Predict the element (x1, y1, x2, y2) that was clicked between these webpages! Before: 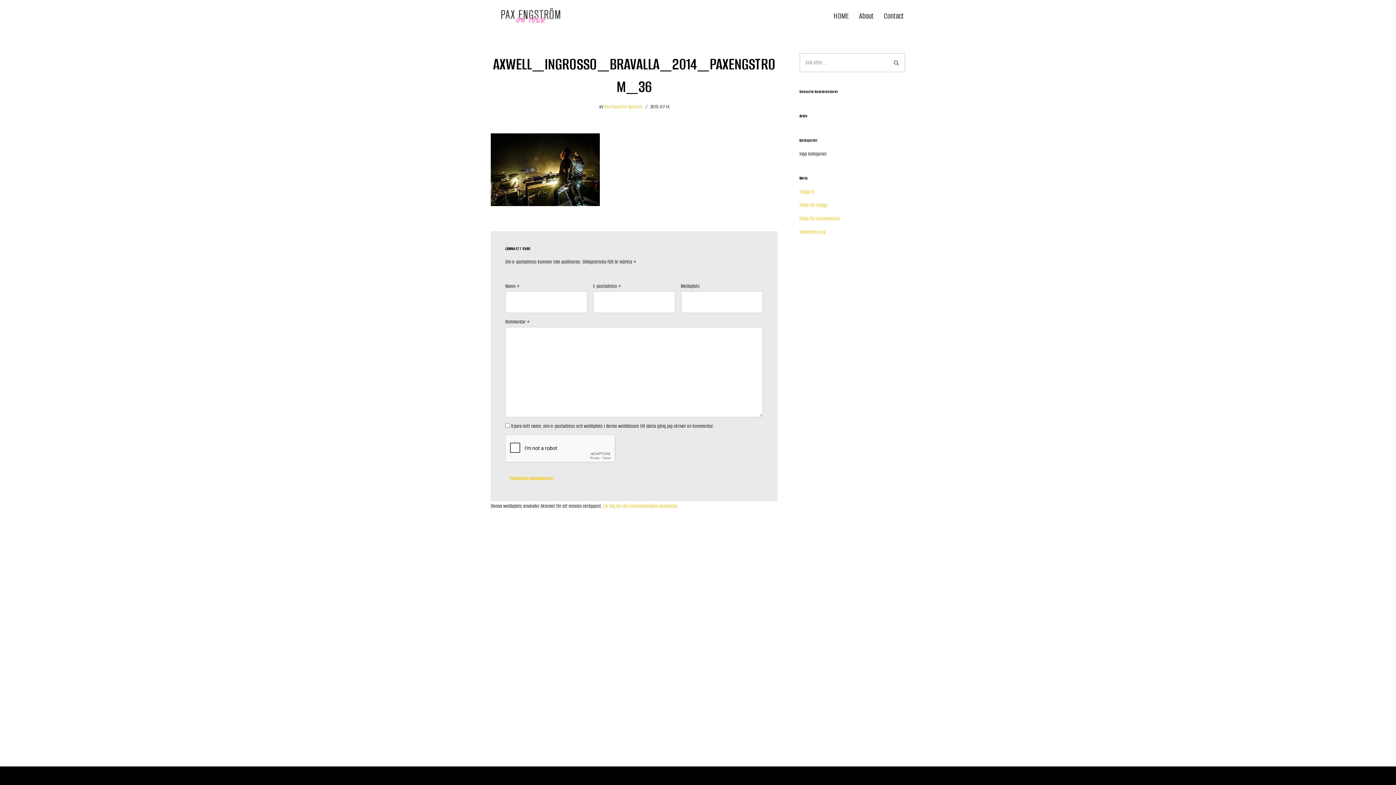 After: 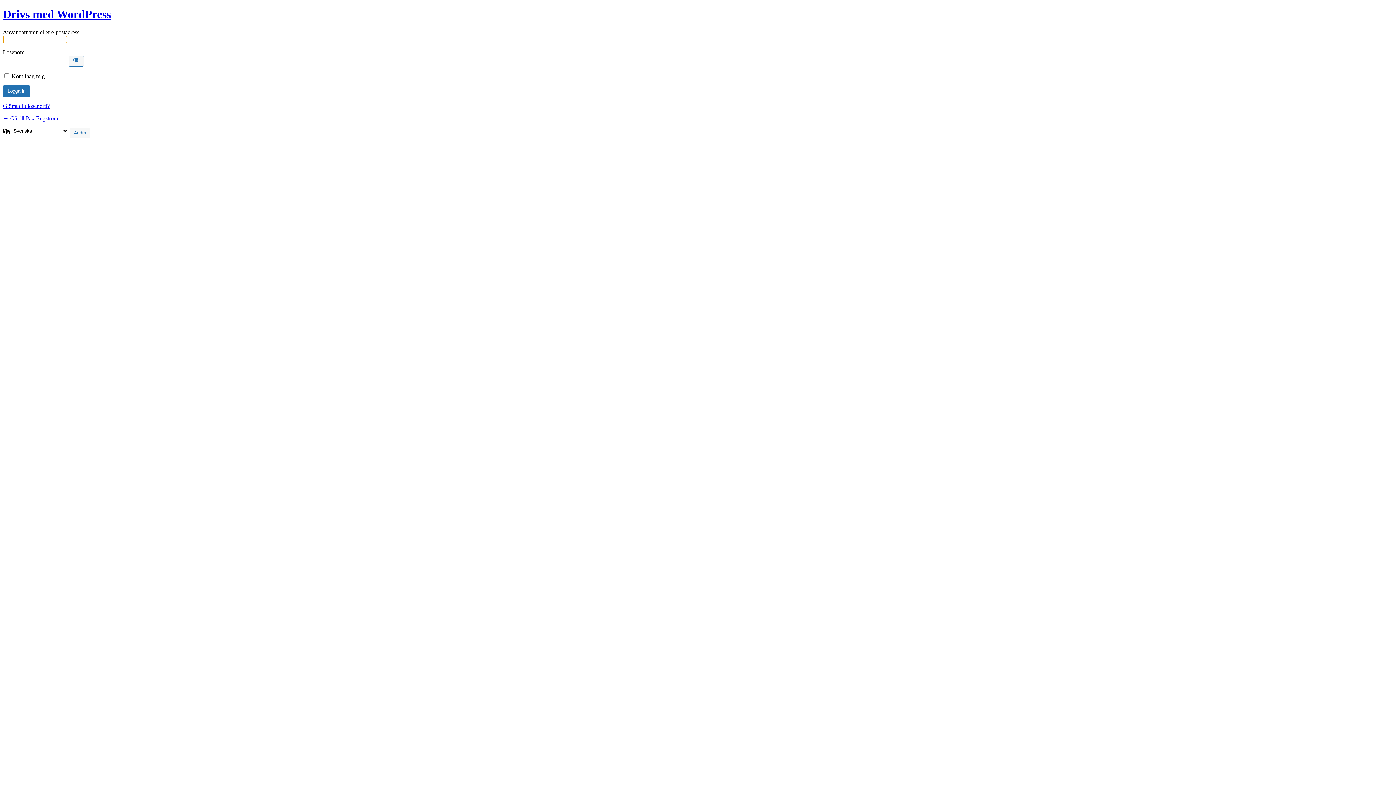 Action: label: Logga in bbox: (799, 188, 814, 195)